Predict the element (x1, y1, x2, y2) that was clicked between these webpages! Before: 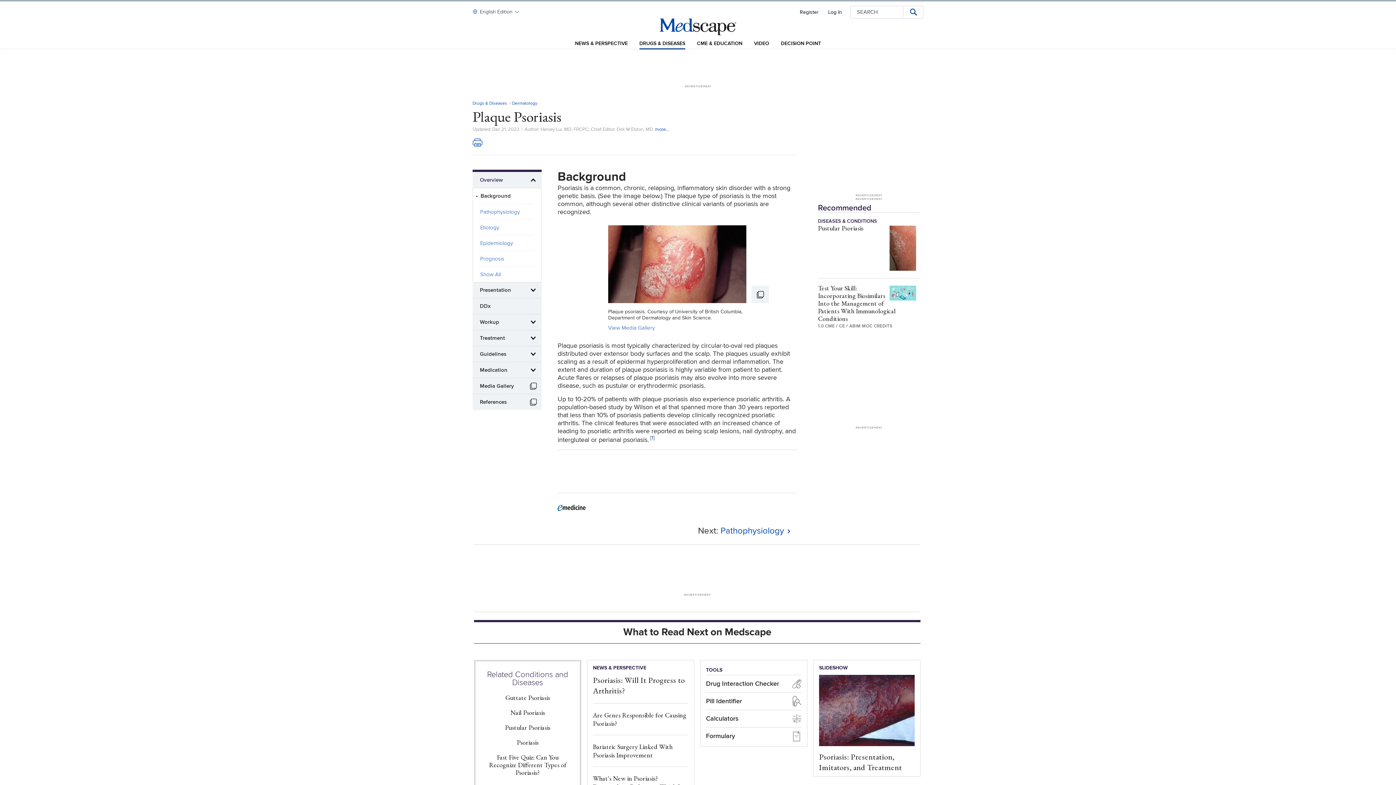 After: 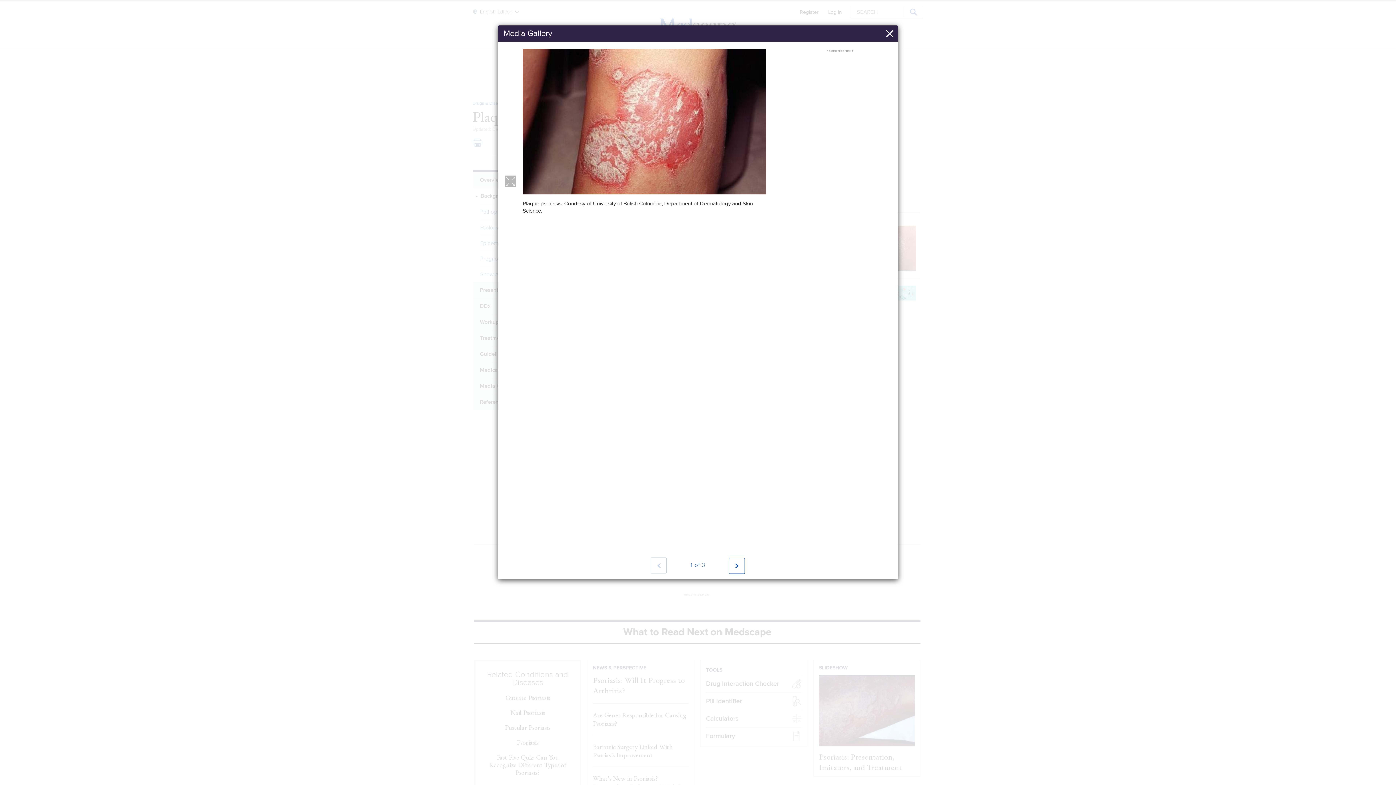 Action: bbox: (472, 378, 541, 394) label: Media Gallery